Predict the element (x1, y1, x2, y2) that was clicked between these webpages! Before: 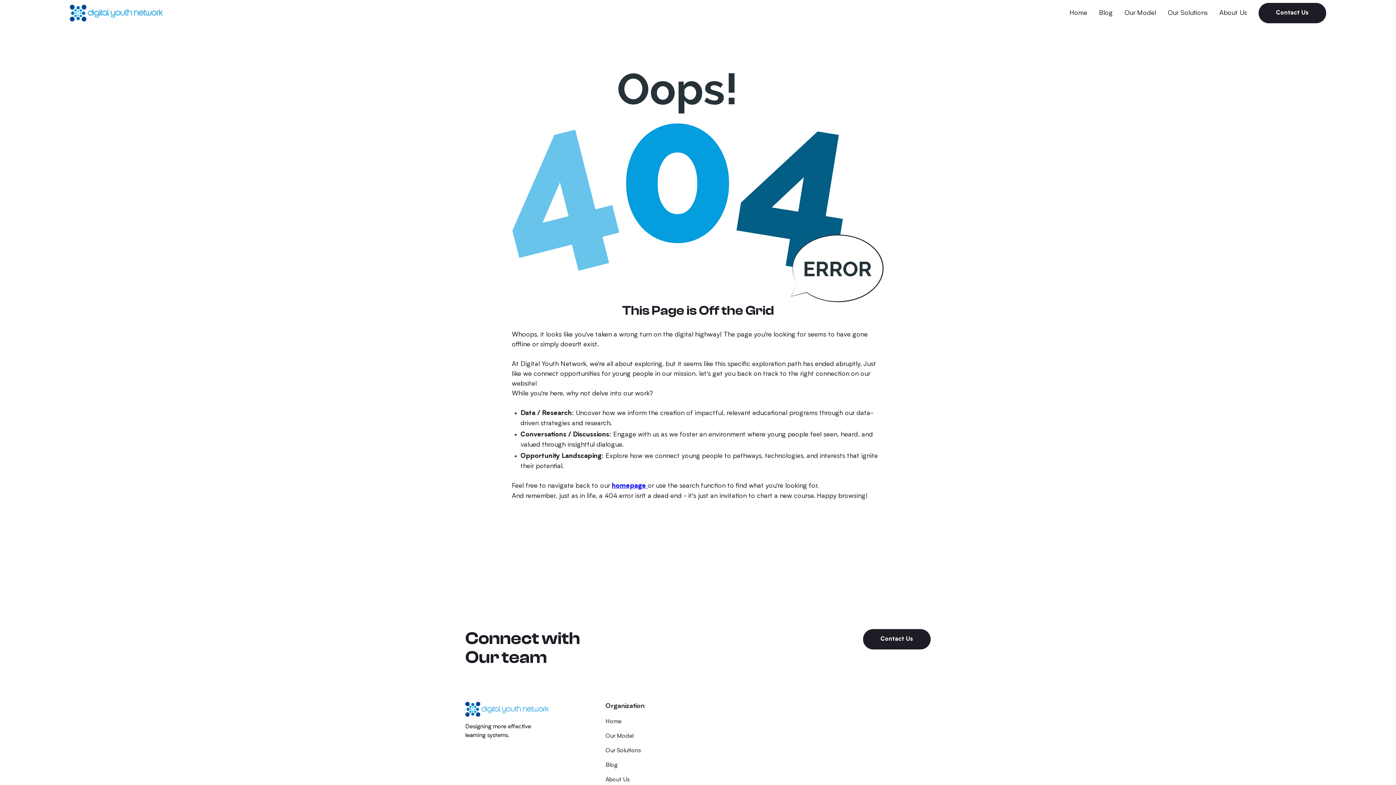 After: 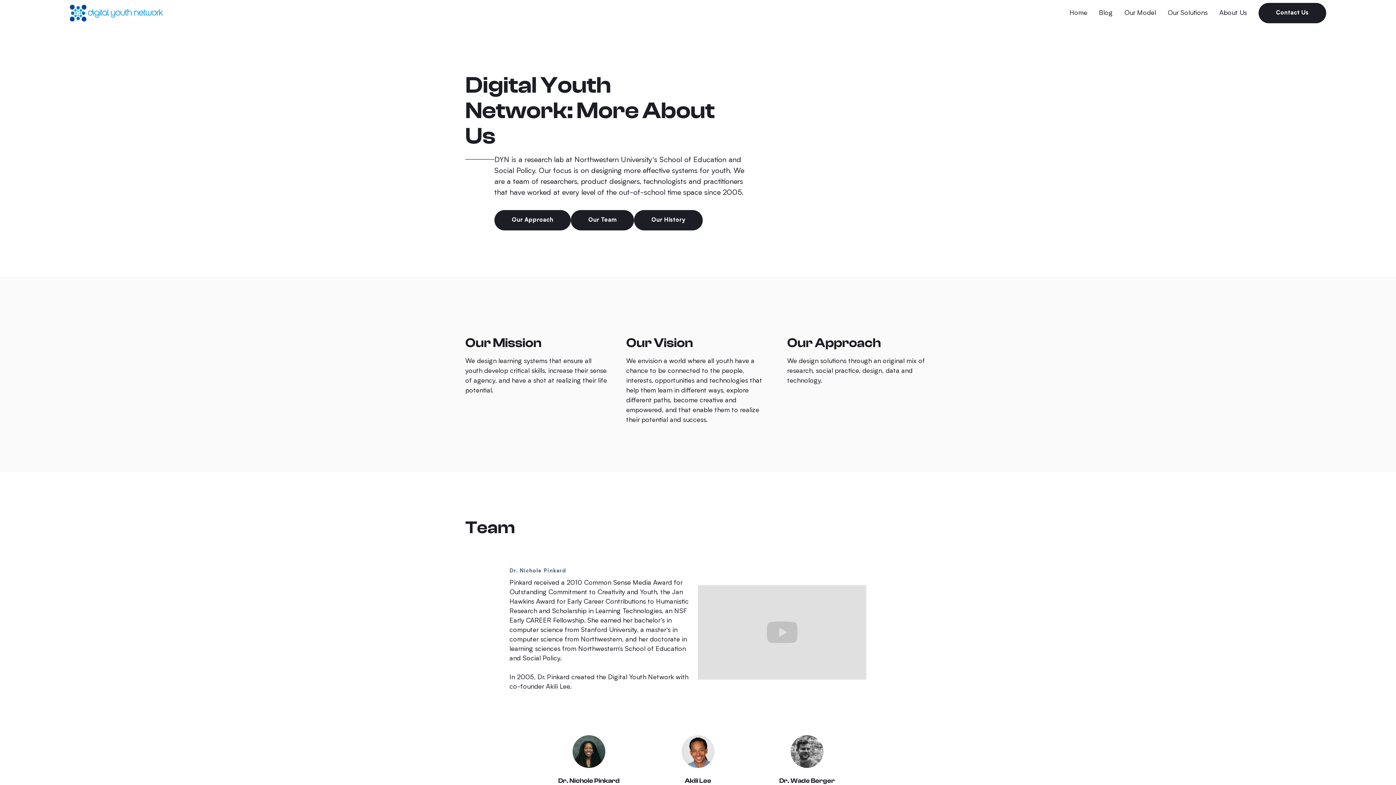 Action: label: About Us bbox: (1213, 5, 1253, 20)